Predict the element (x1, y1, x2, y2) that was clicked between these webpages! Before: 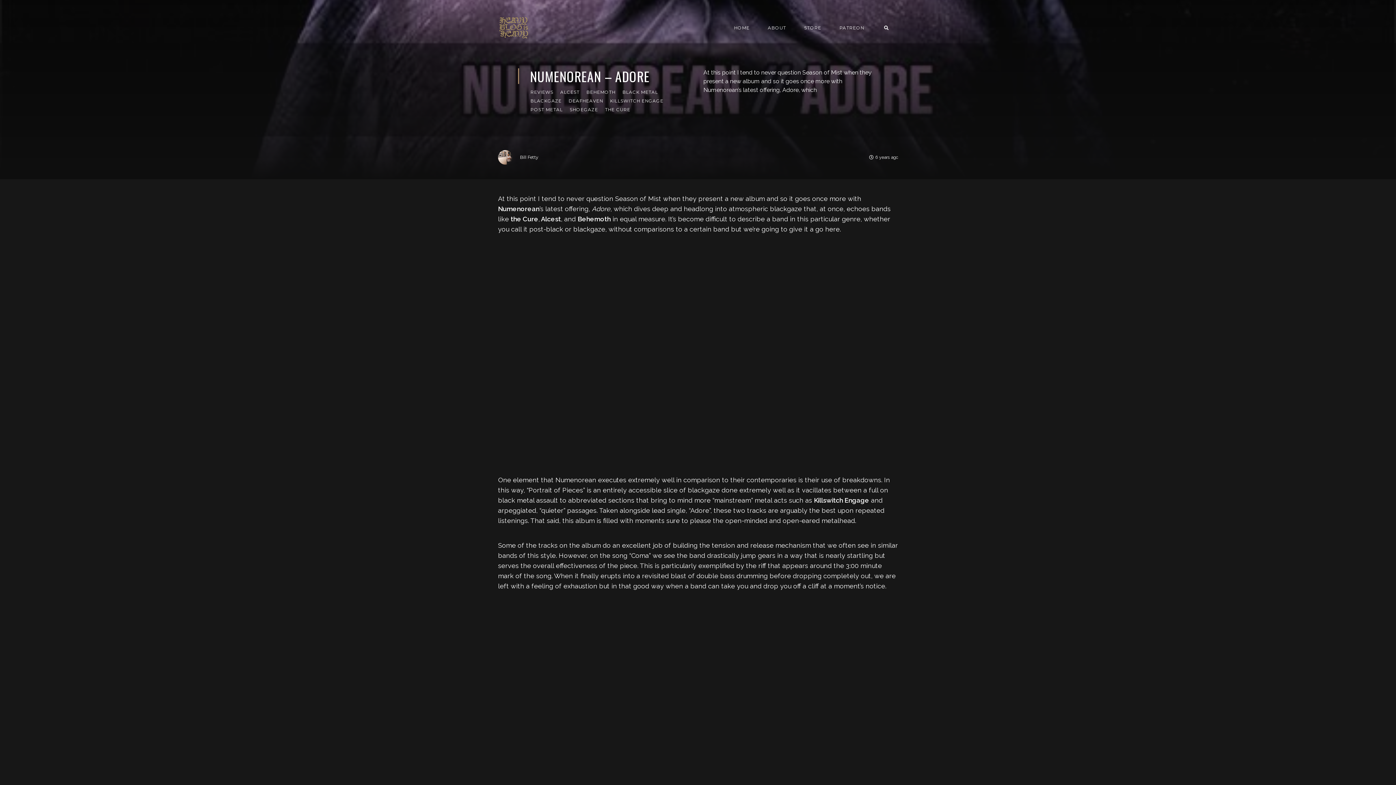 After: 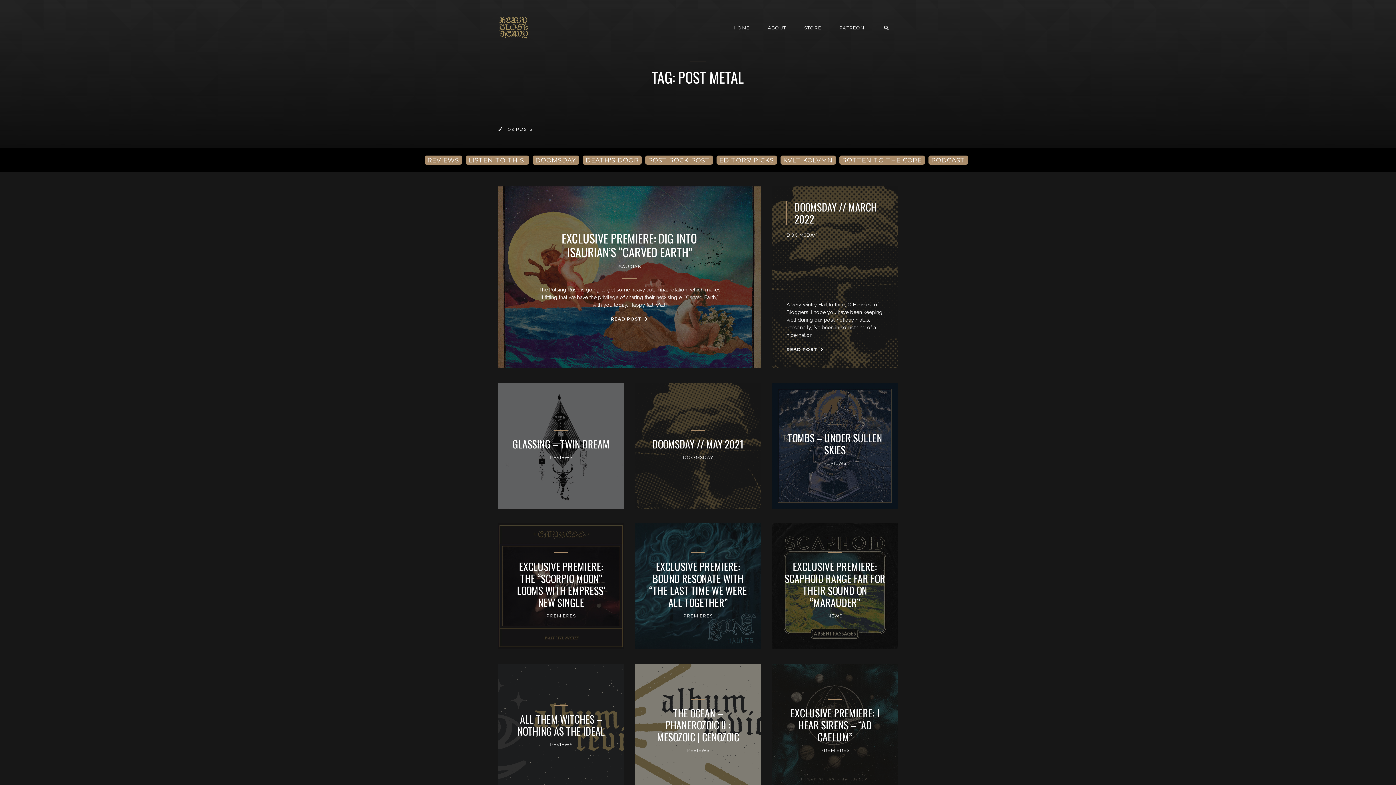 Action: bbox: (530, 106, 562, 113) label: POST METAL